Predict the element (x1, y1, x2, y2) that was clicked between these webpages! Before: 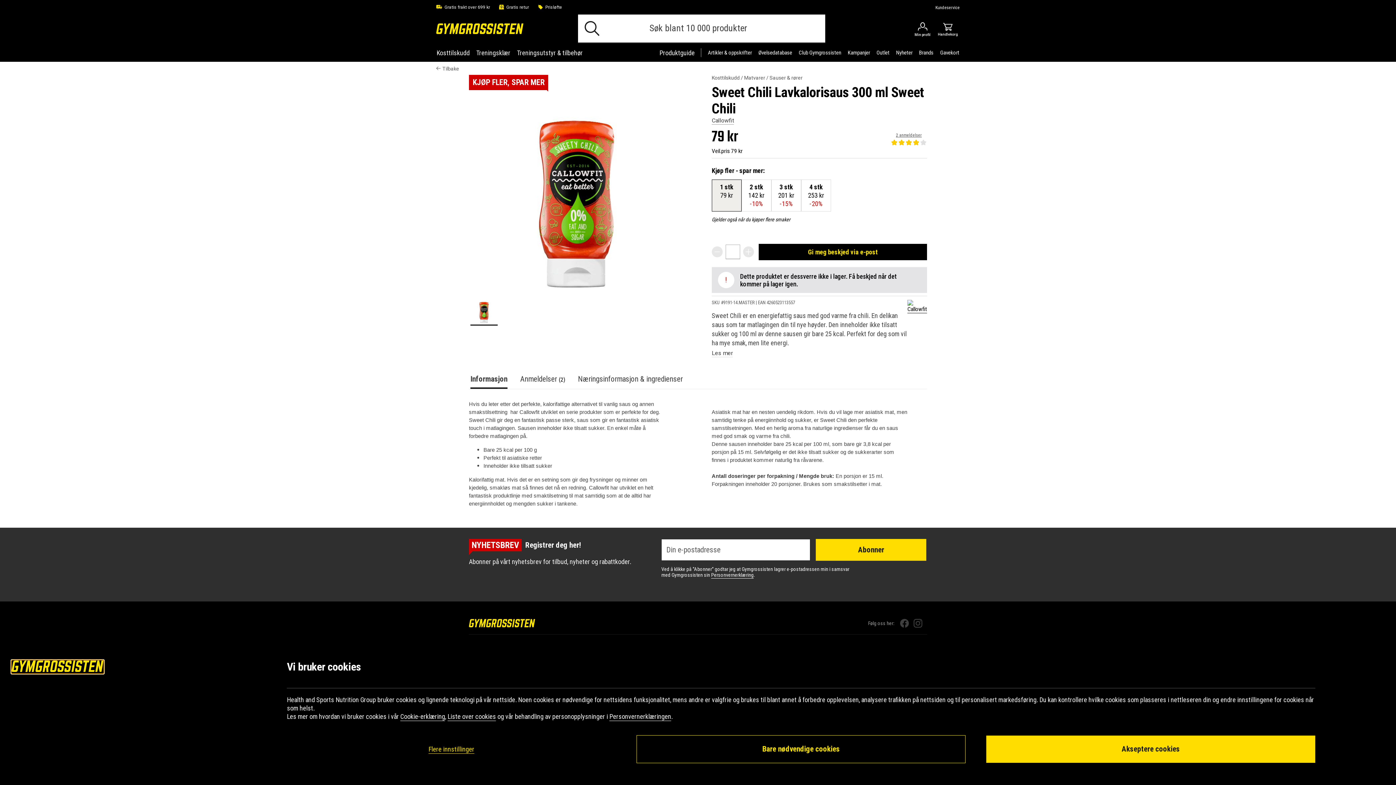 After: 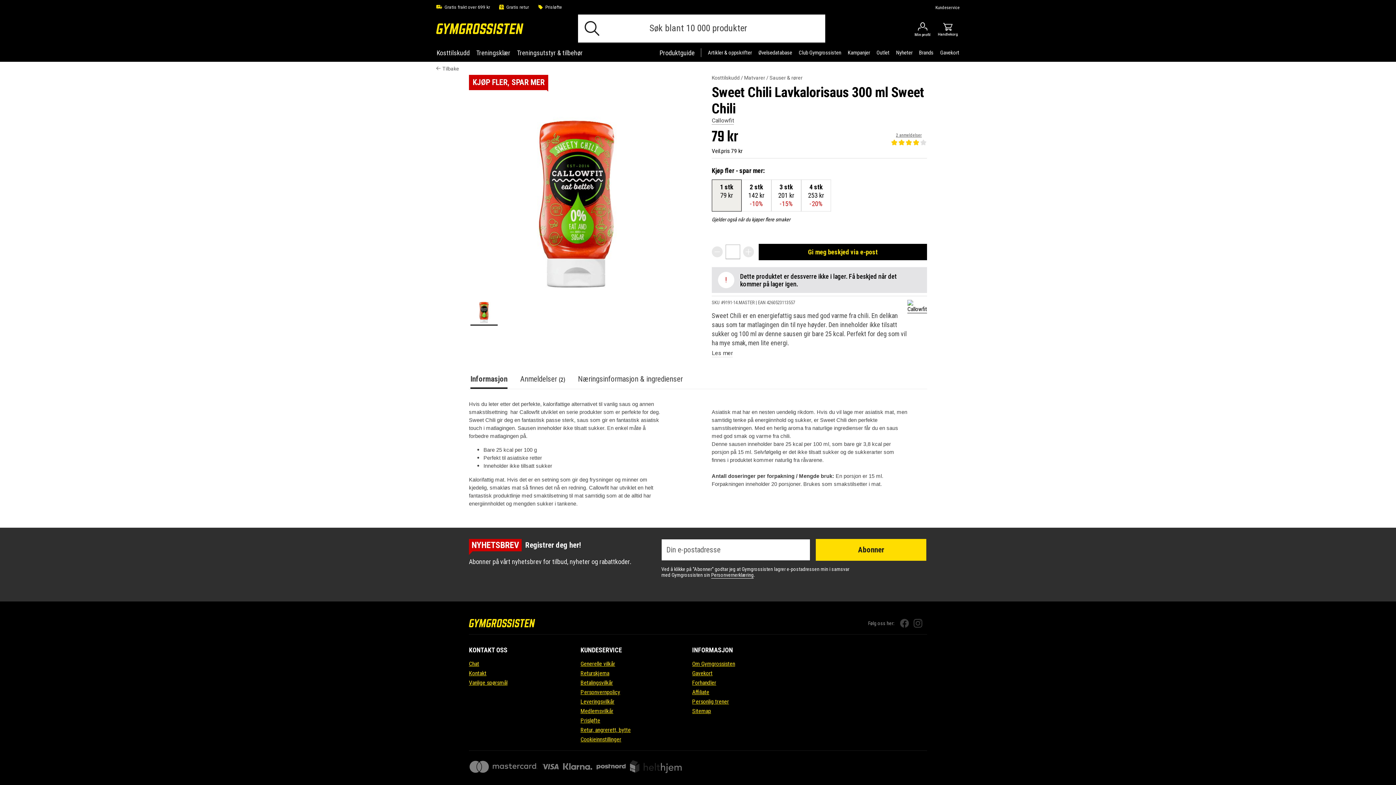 Action: bbox: (636, 735, 965, 763) label: Bare nødvendige cookies